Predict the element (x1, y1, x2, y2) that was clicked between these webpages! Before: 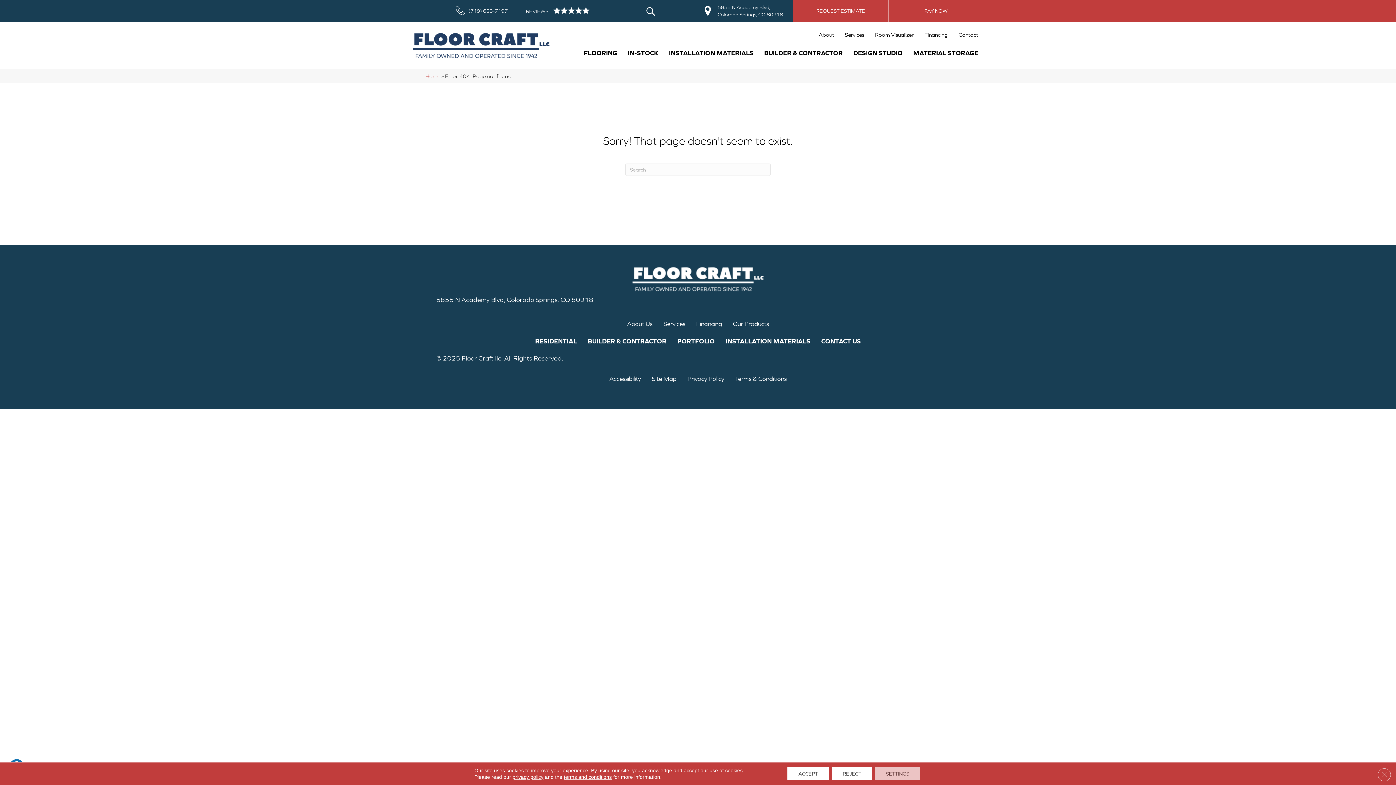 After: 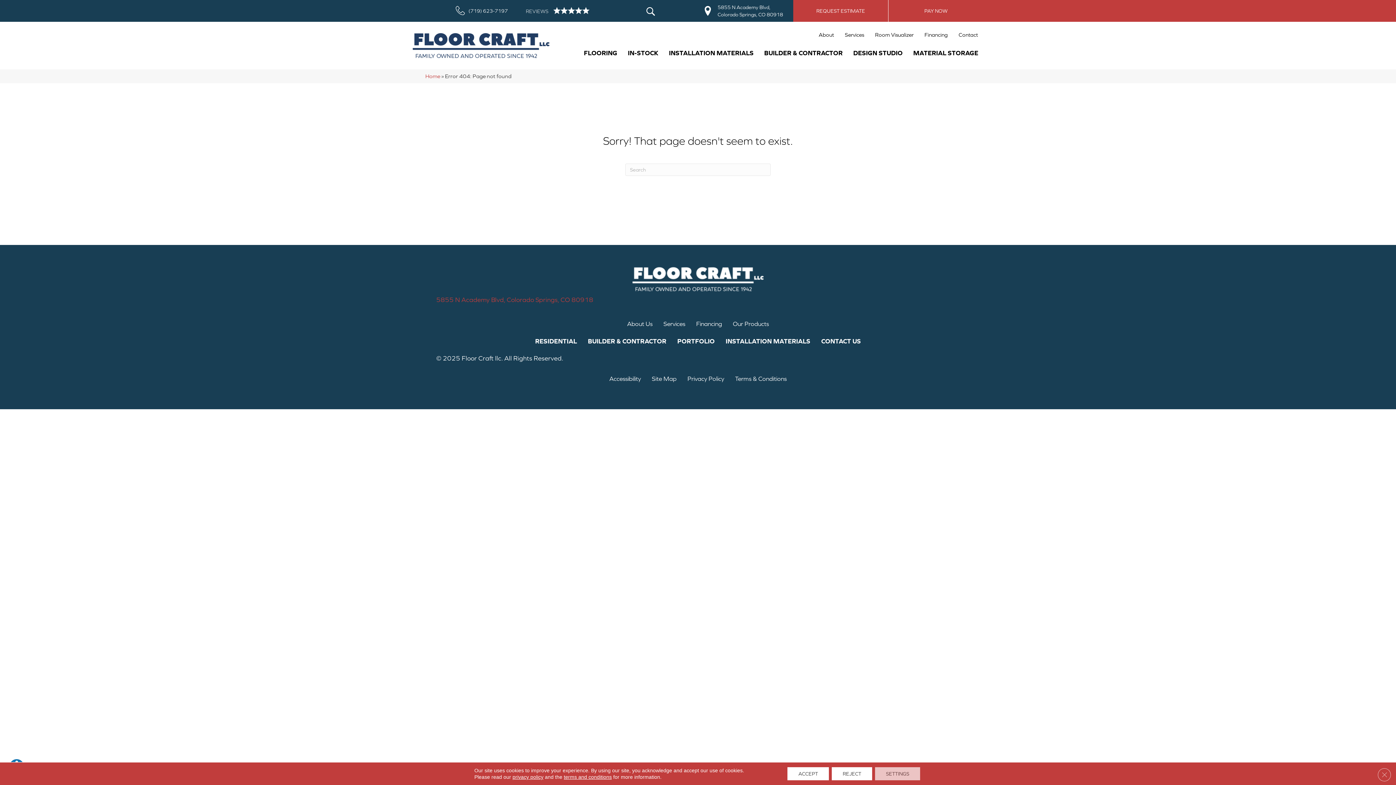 Action: bbox: (436, 295, 593, 304) label: 5855 N Academy Blvd, Colorado Springs, CO 80918